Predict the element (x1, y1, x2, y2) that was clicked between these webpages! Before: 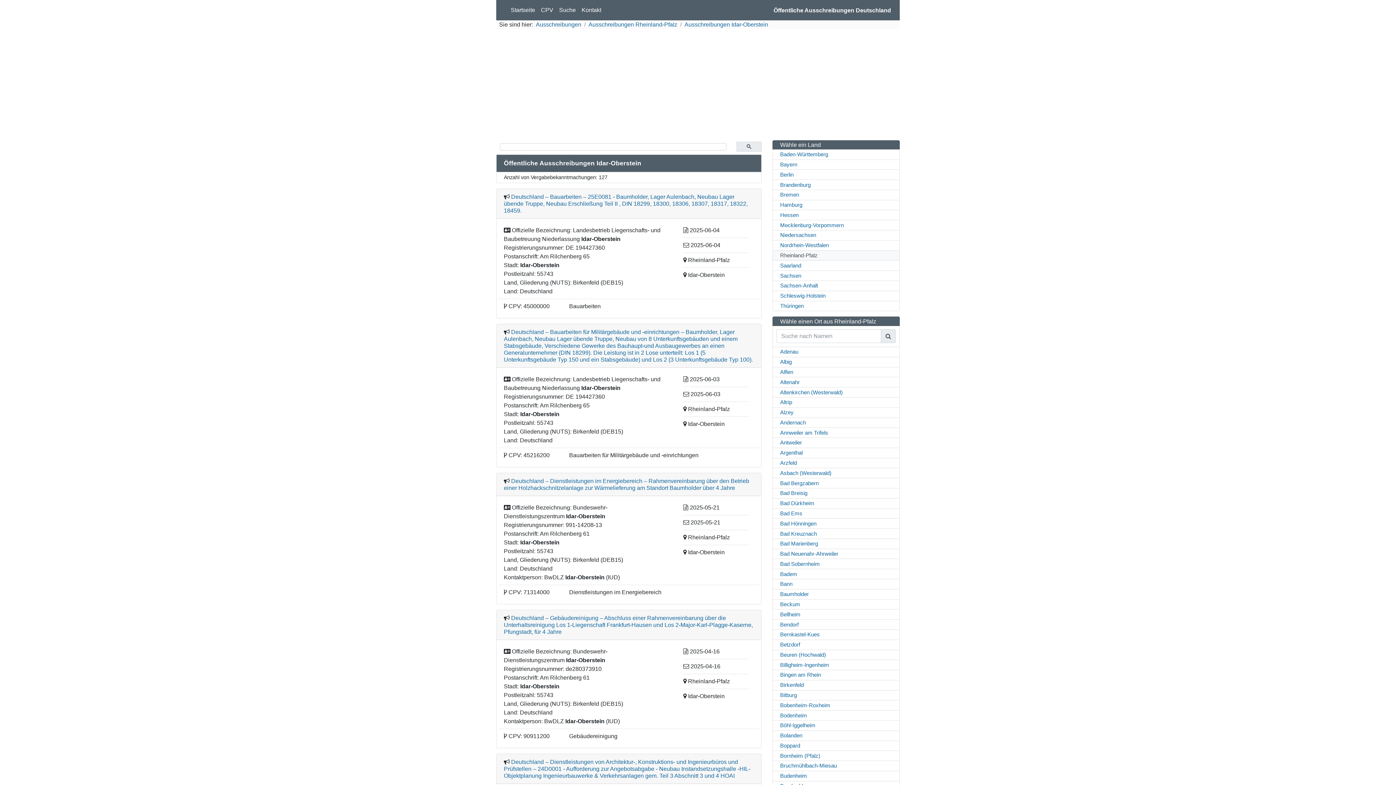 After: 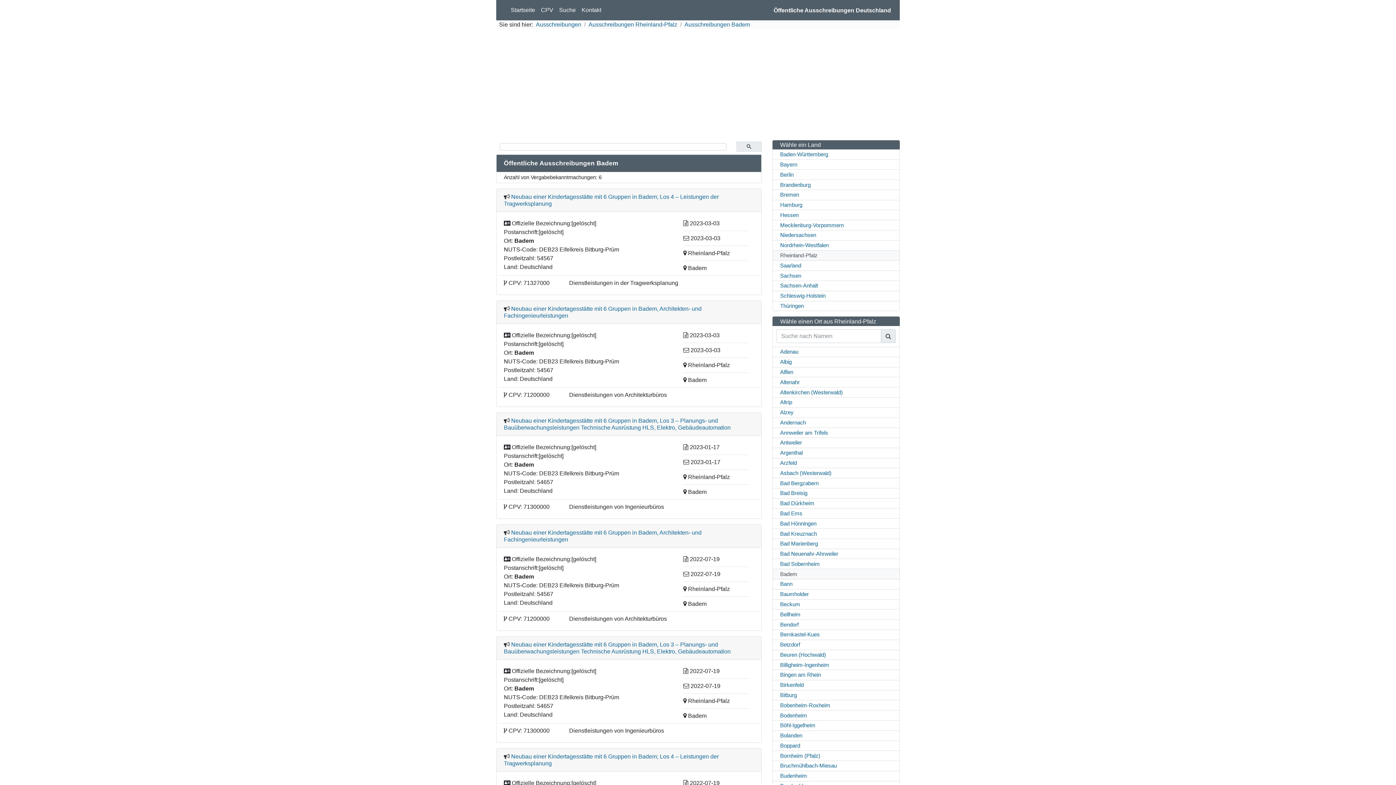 Action: label: Badem bbox: (772, 569, 899, 579)